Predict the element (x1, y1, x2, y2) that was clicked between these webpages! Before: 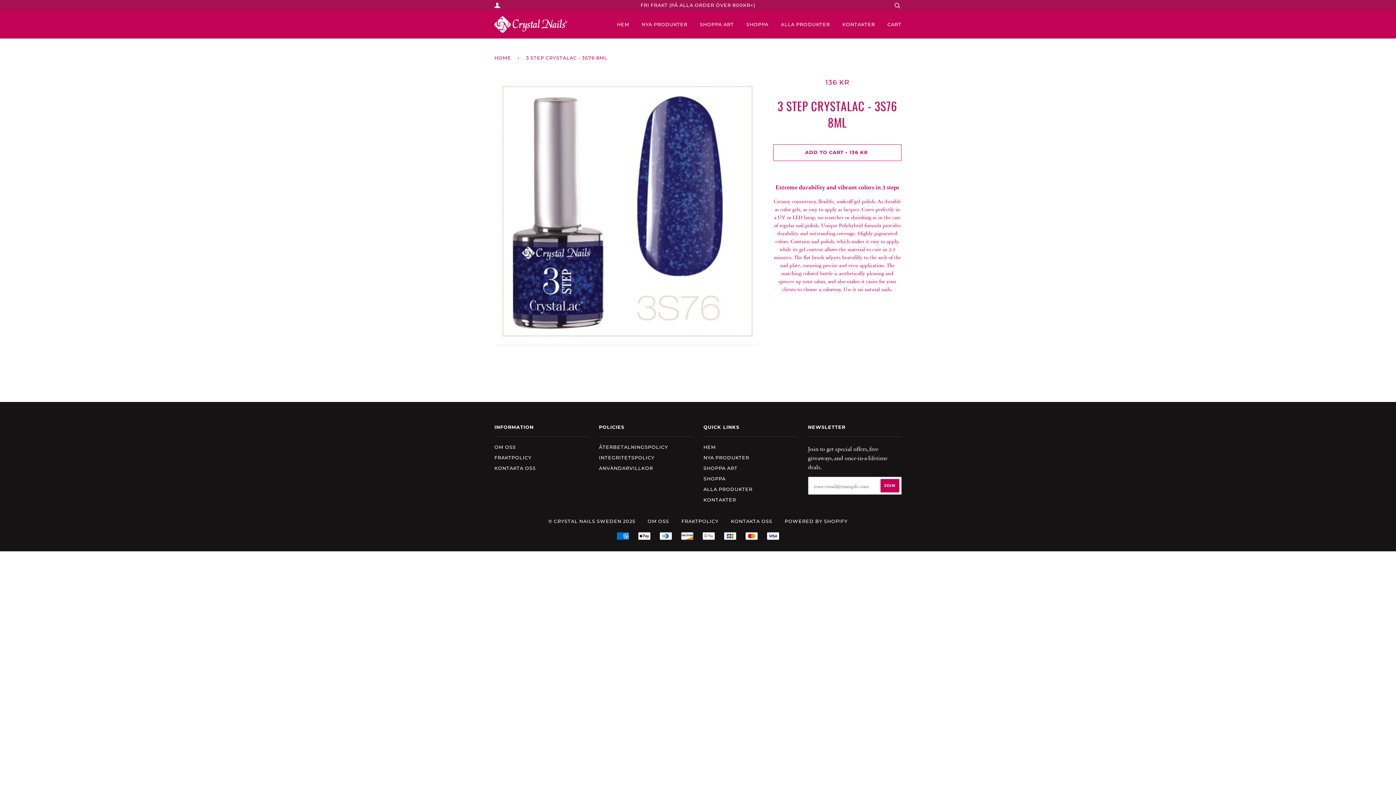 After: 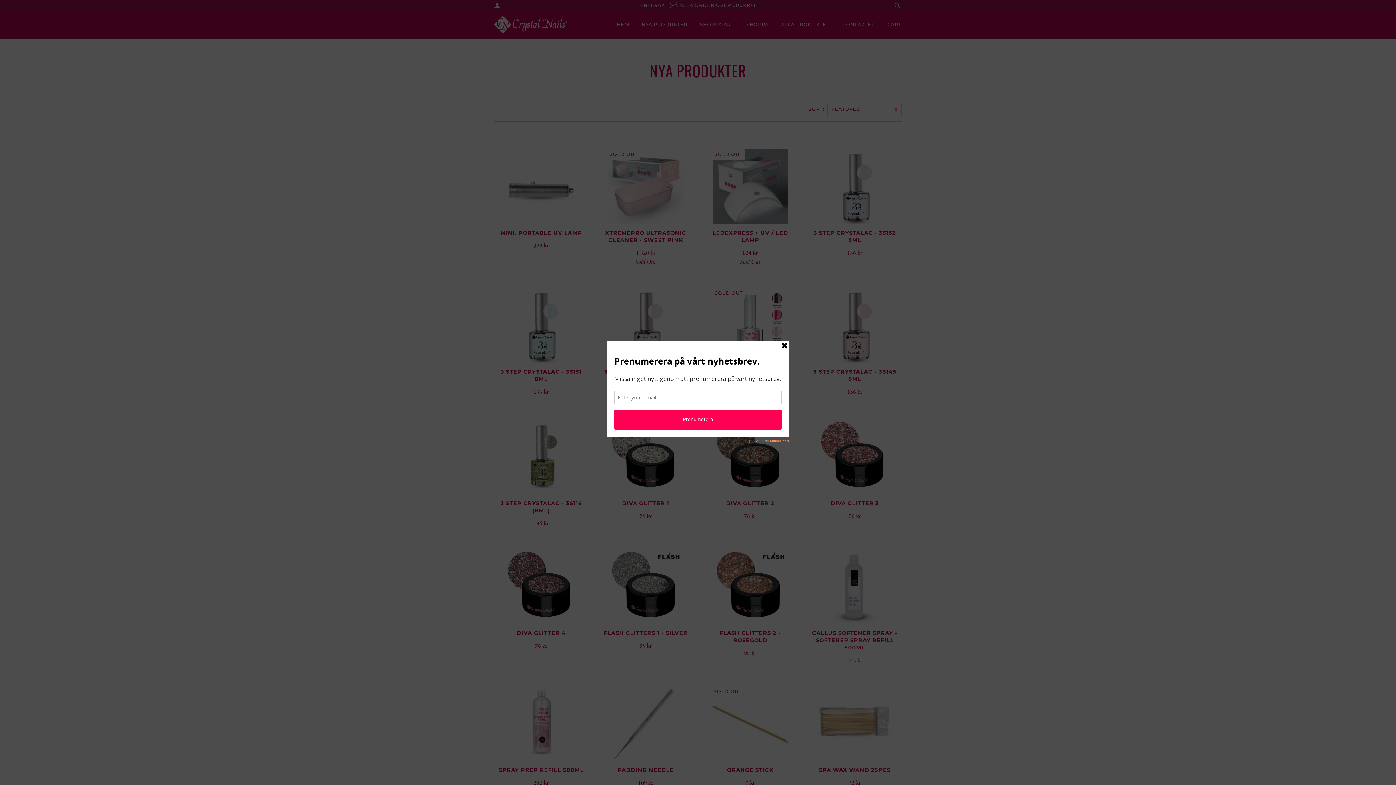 Action: label: NYA PRODUKTER bbox: (703, 455, 749, 460)